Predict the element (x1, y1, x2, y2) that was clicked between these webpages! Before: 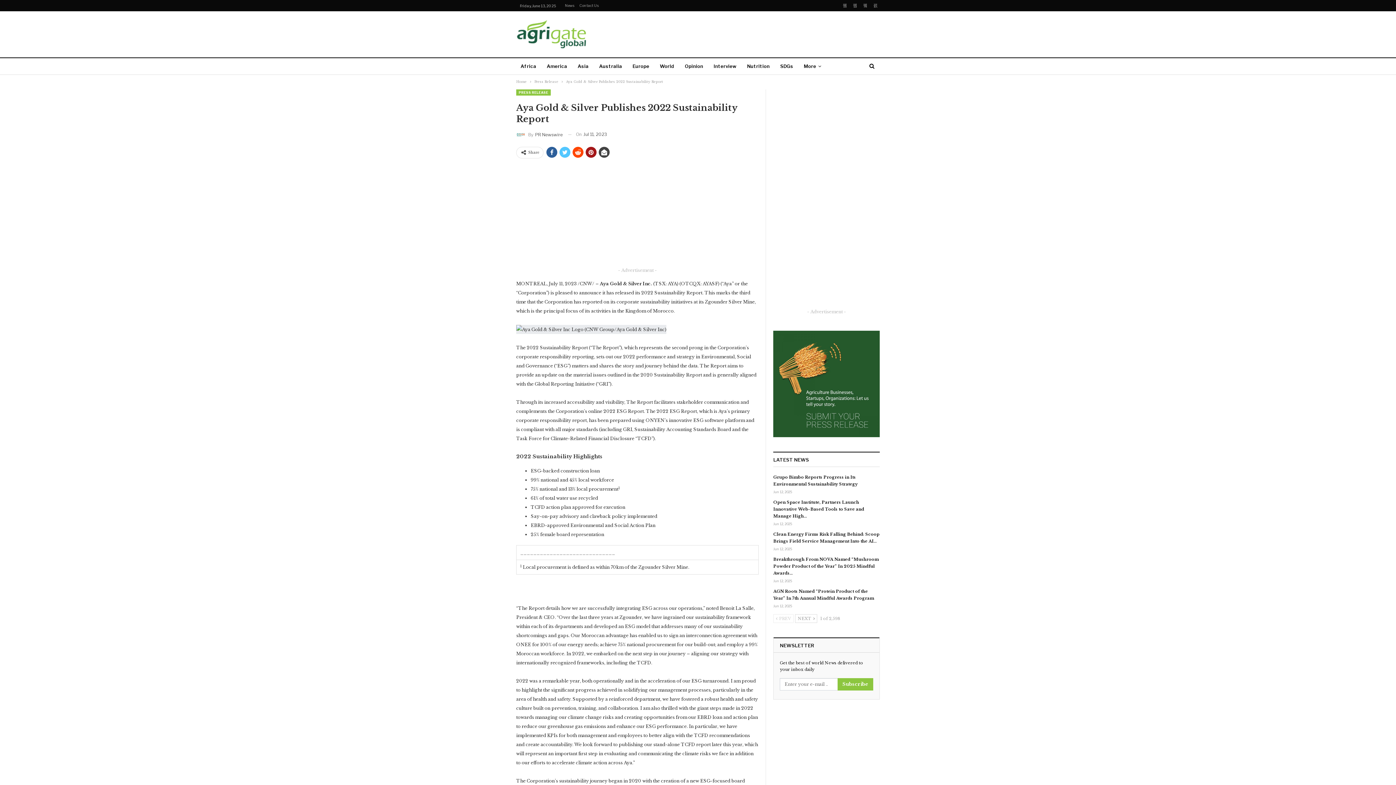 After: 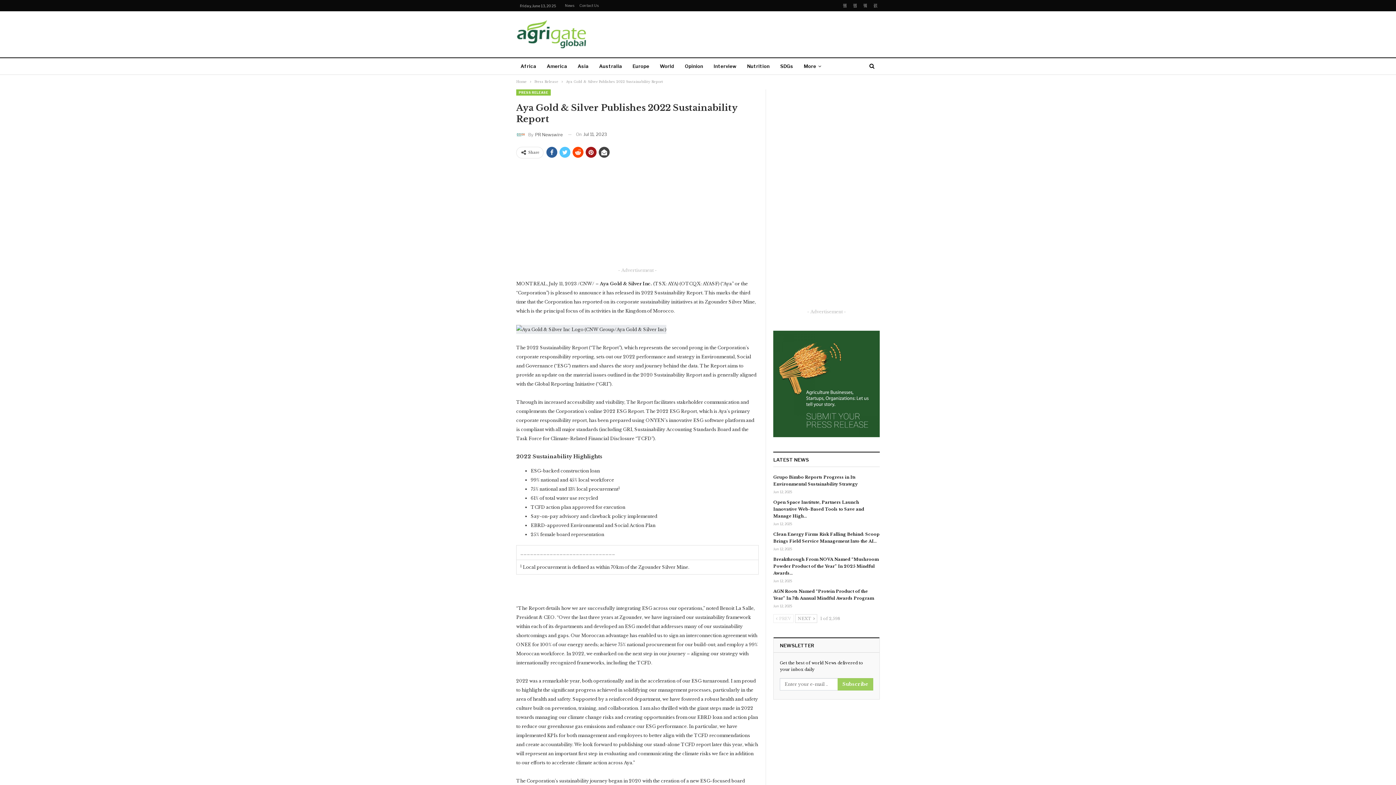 Action: label: Subscribe bbox: (837, 678, 873, 690)